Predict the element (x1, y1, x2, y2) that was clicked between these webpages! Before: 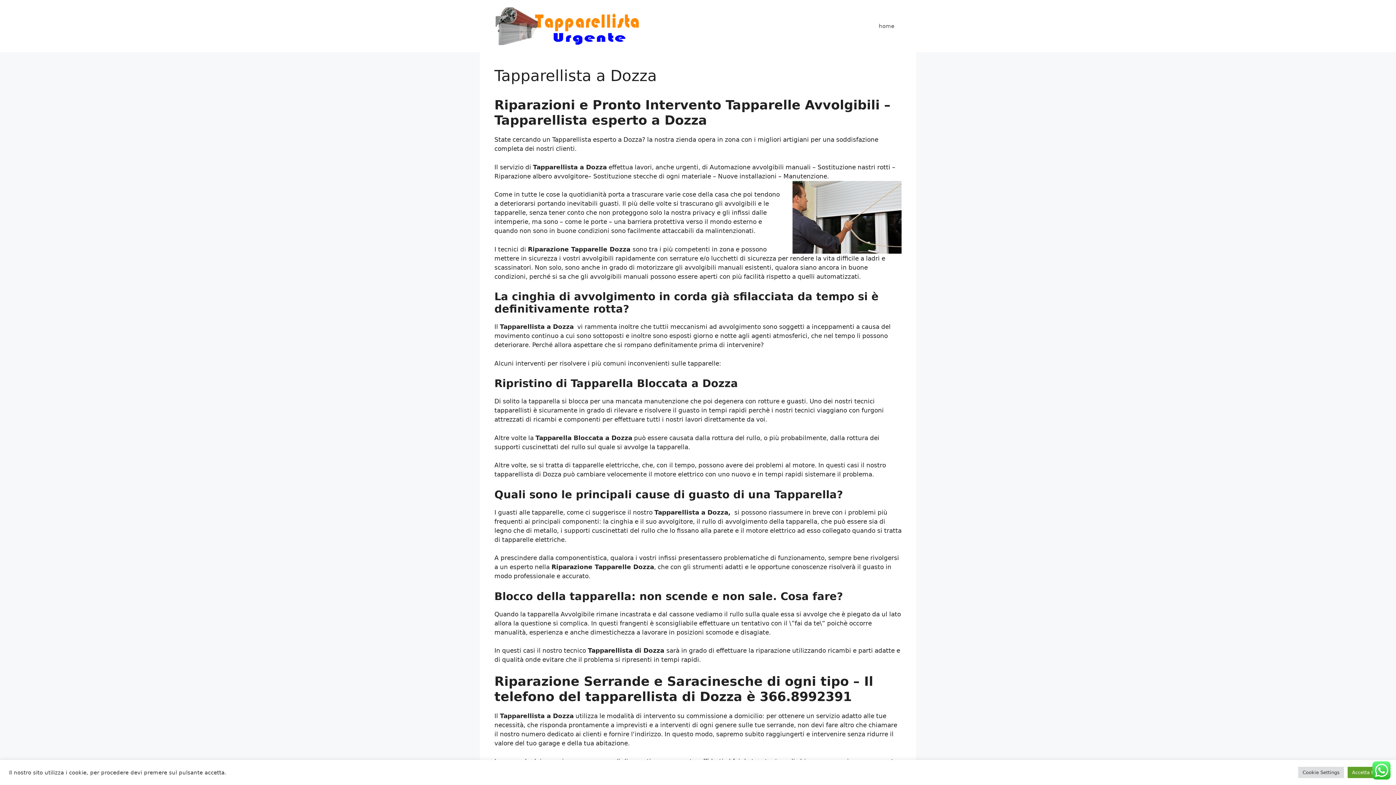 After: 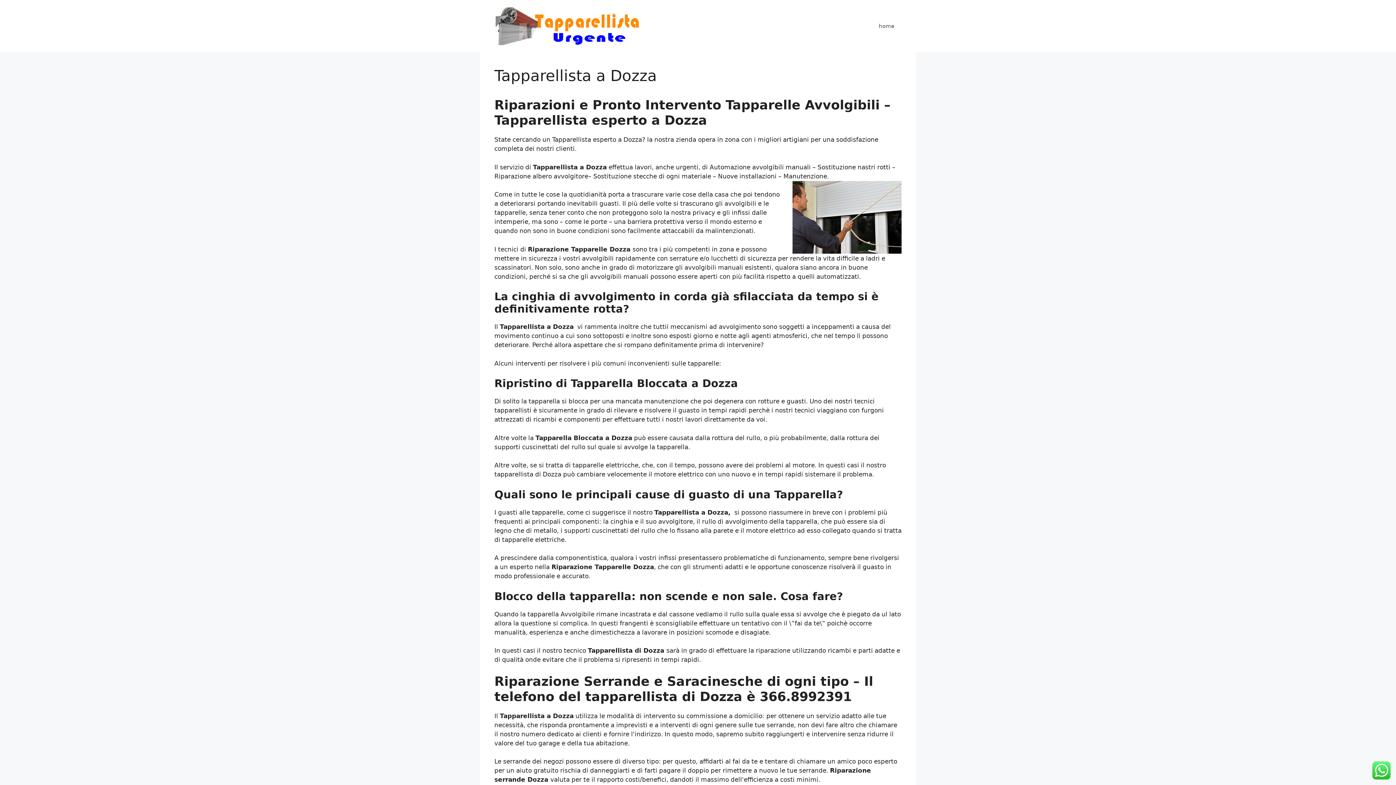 Action: bbox: (1348, 767, 1387, 778) label: Accetta tutto